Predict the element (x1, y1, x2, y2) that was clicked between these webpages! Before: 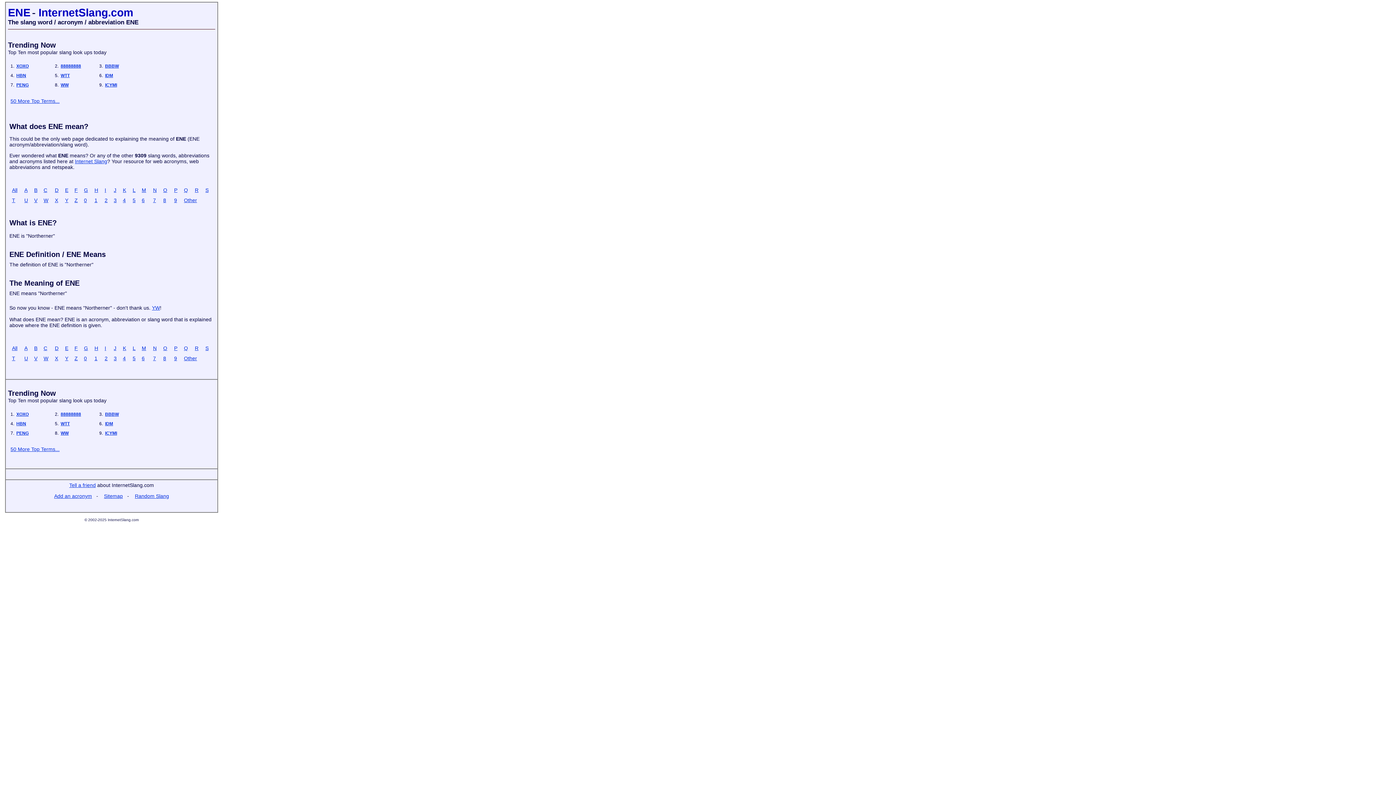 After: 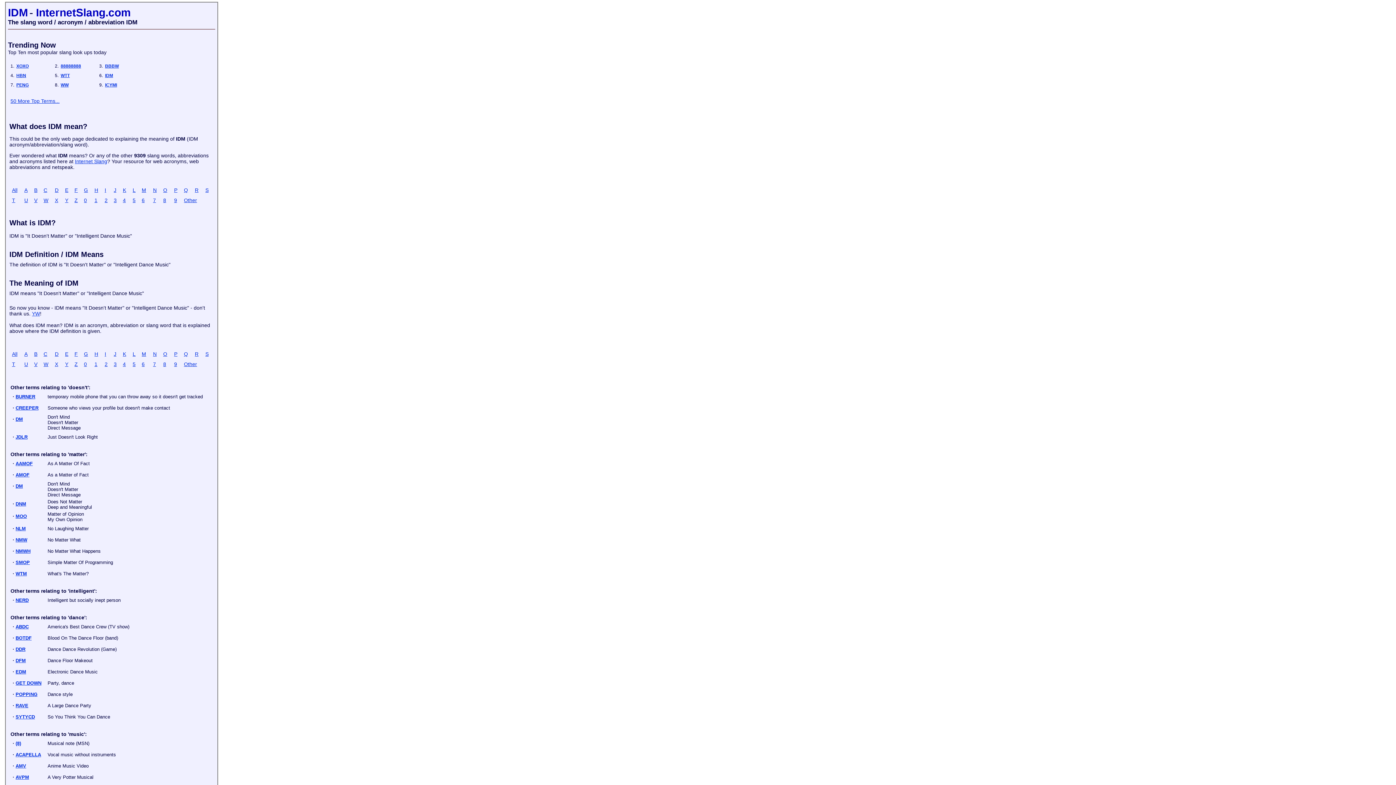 Action: bbox: (105, 73, 113, 78) label: IDM